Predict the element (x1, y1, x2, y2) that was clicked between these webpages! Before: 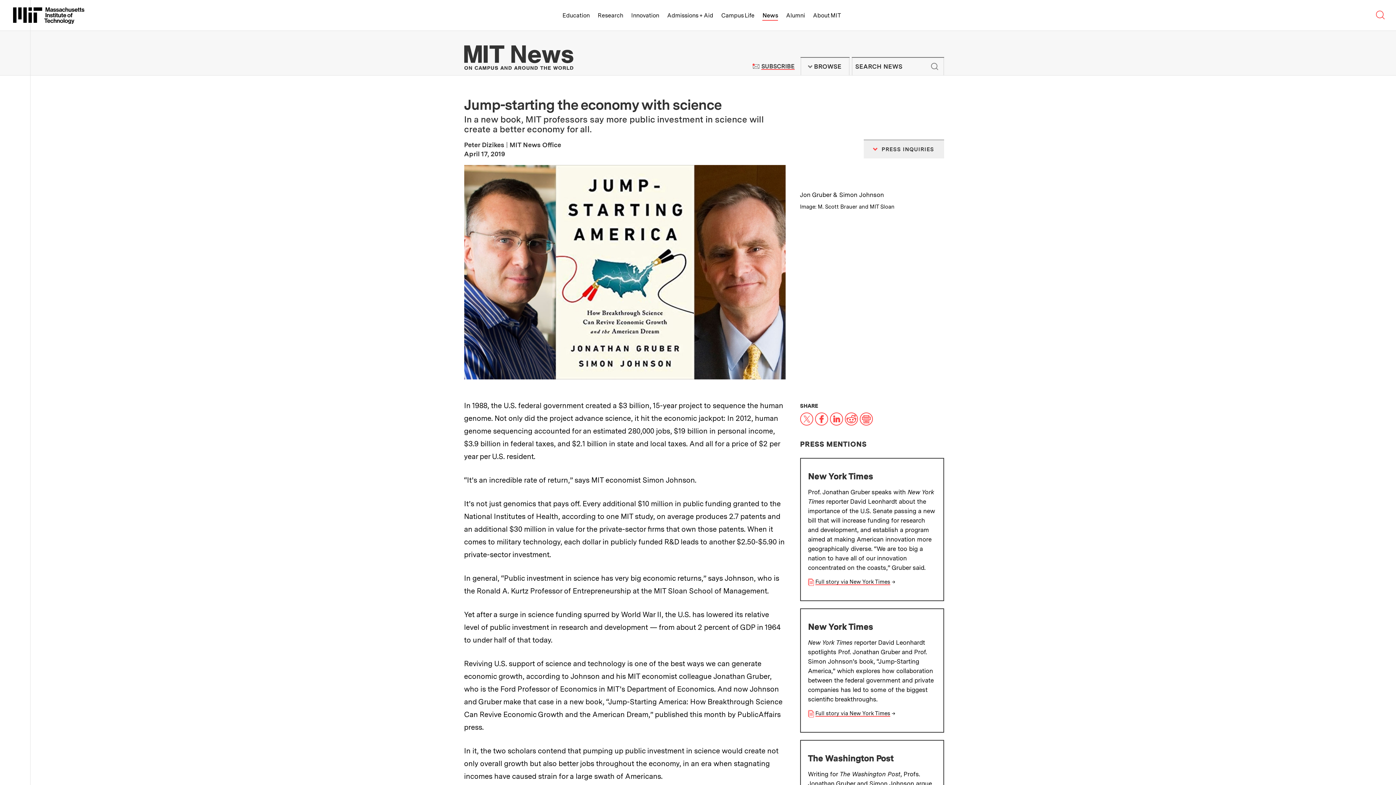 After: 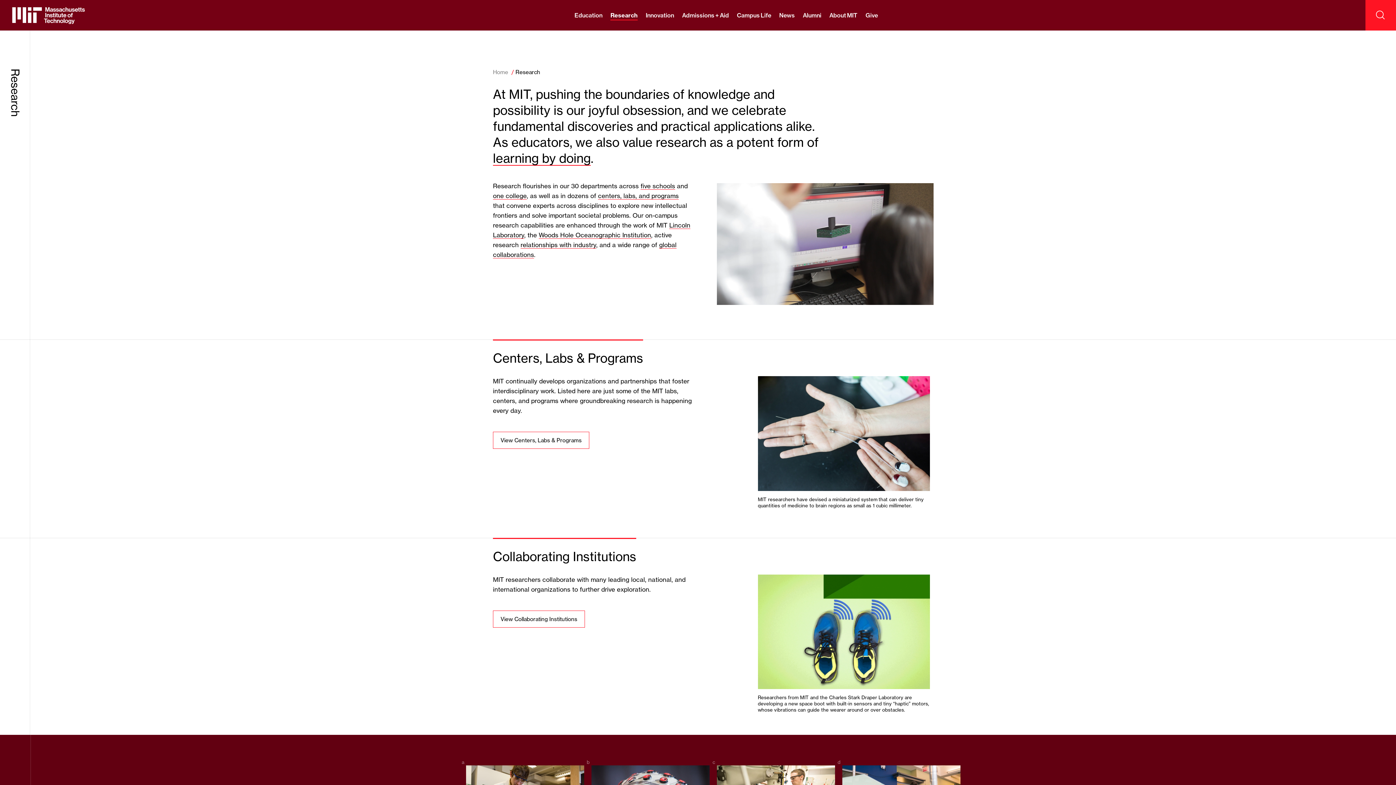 Action: bbox: (597, 0, 623, 30) label: Research